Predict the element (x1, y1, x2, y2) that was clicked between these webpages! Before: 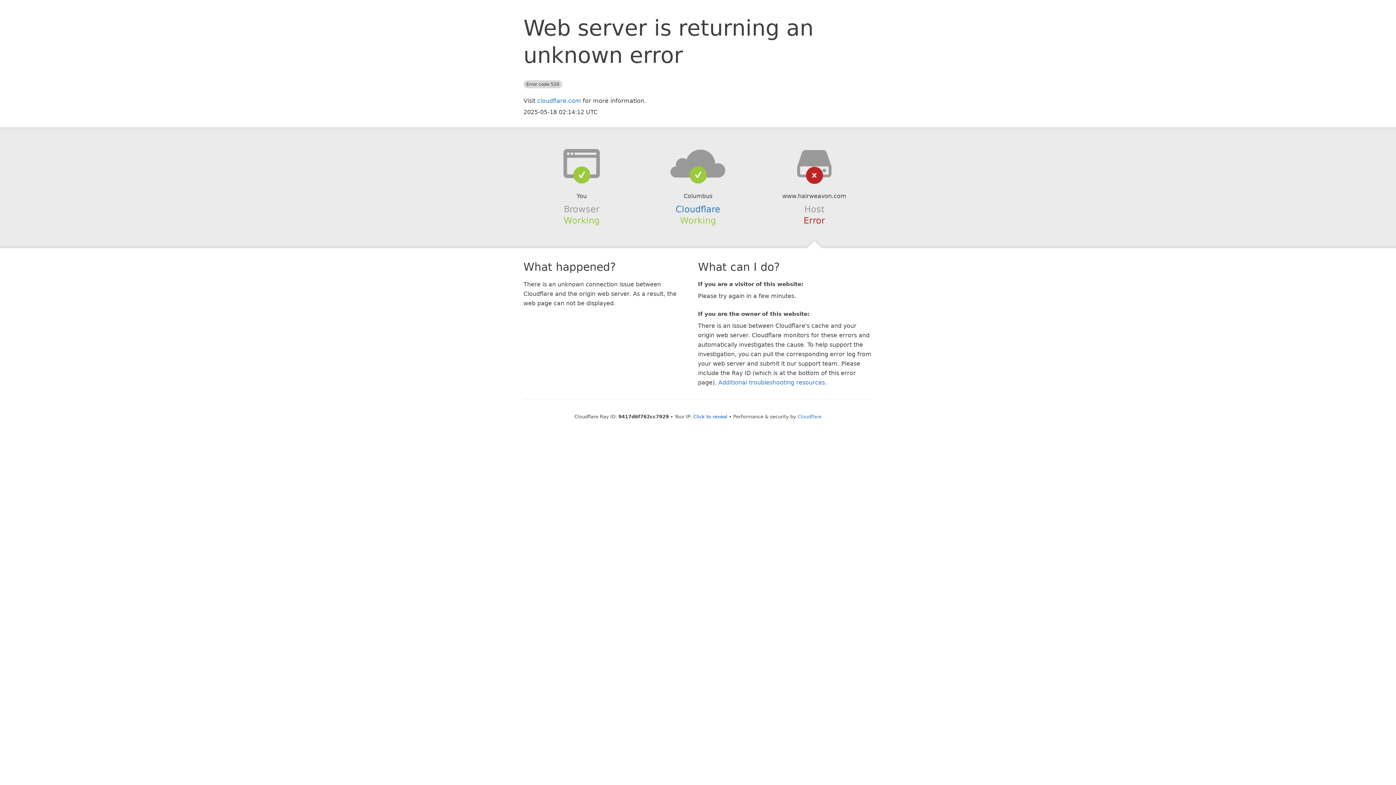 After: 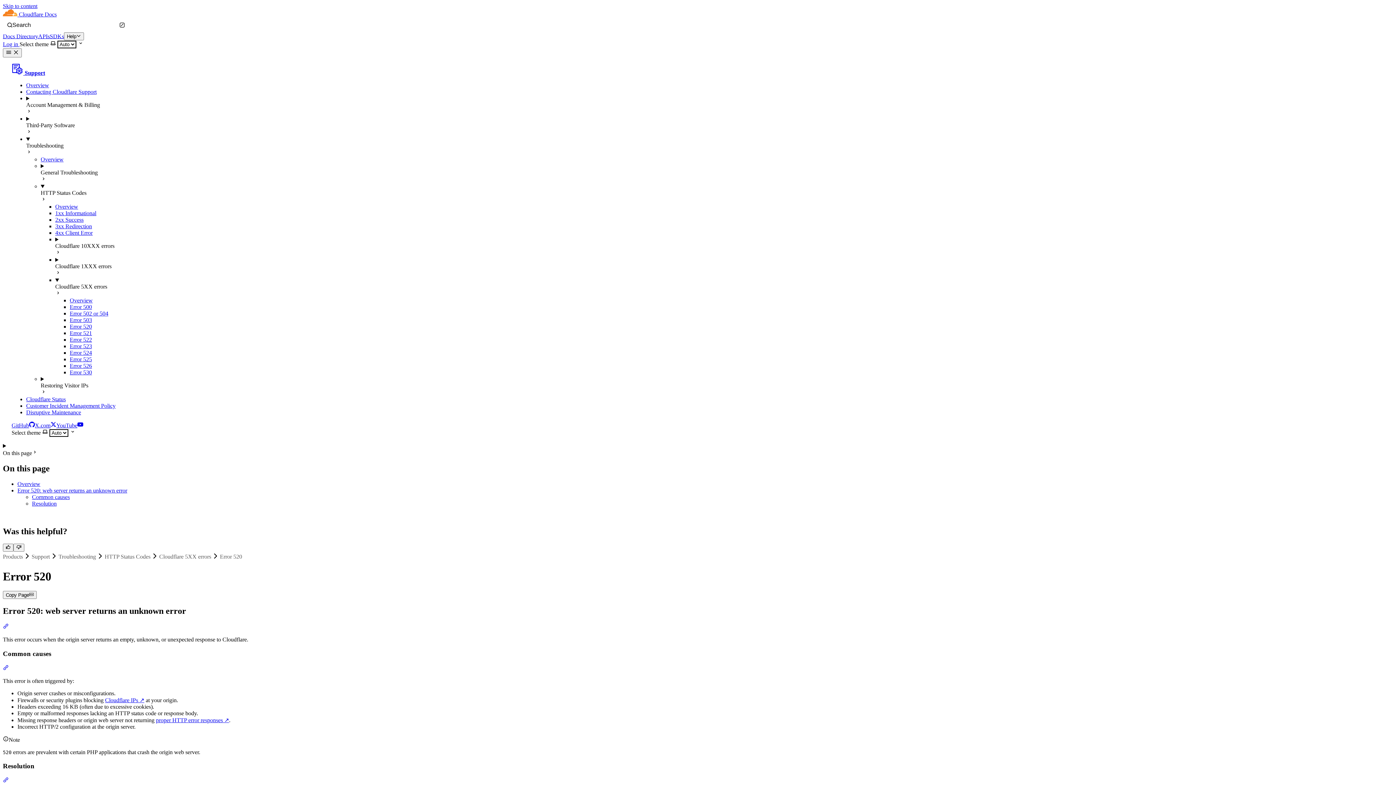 Action: bbox: (718, 379, 825, 386) label: Additional troubleshooting resources